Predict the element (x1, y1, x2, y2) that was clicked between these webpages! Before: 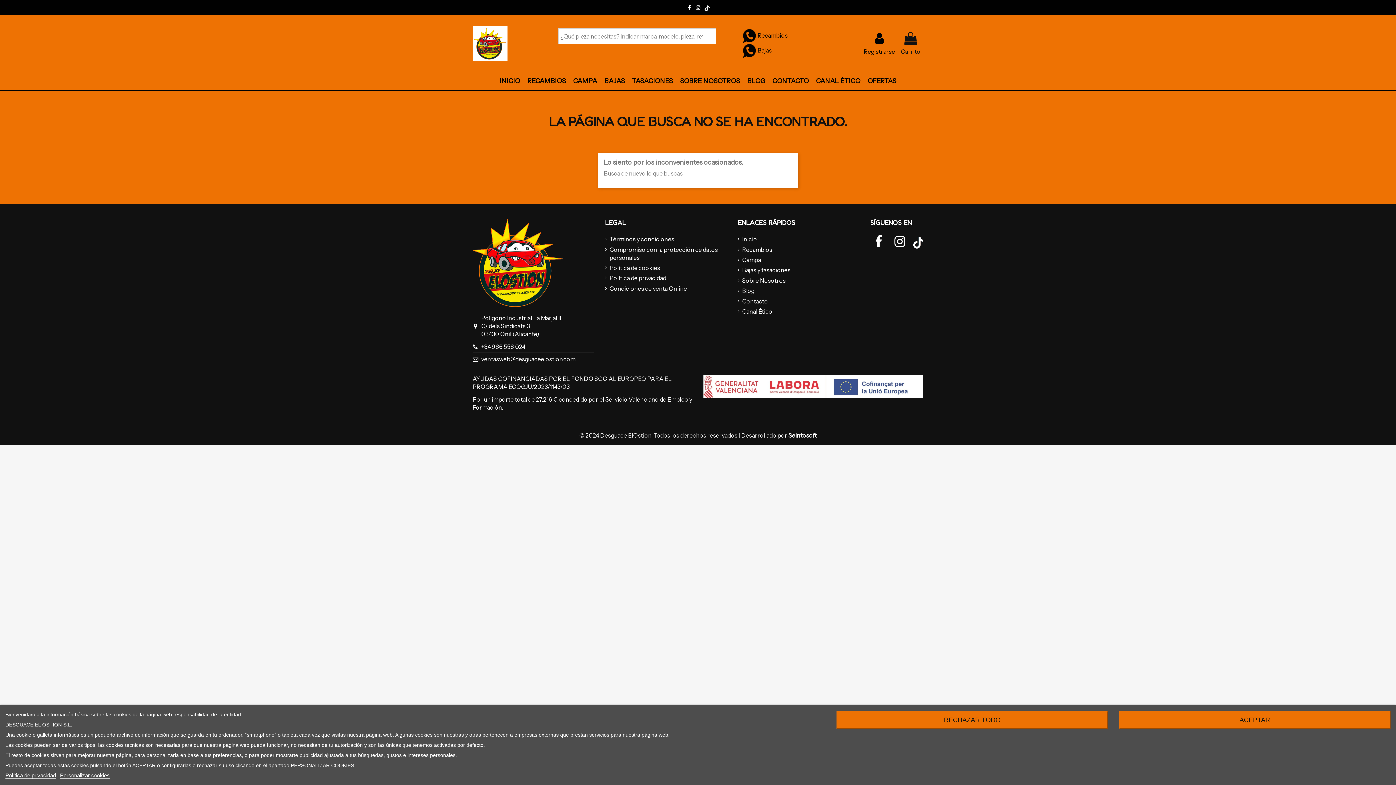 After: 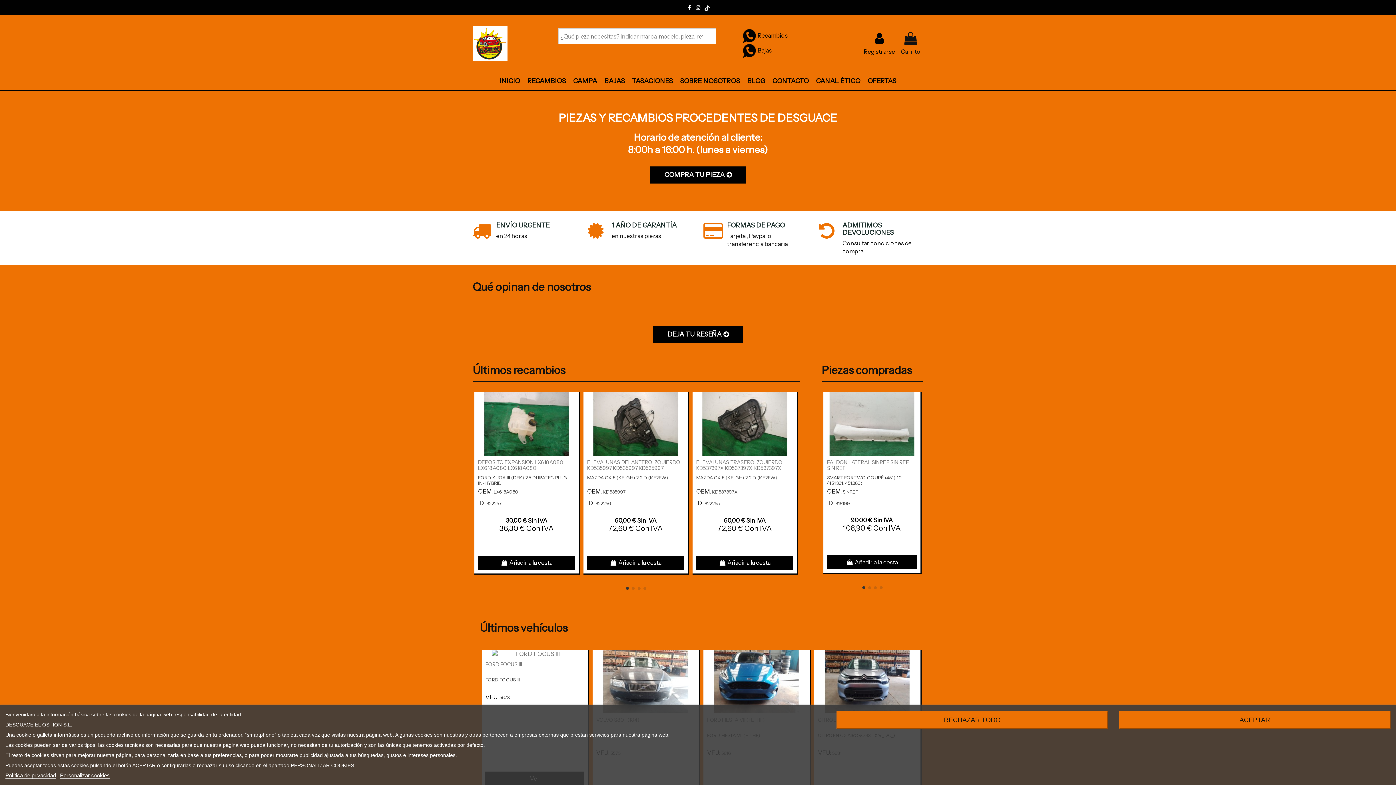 Action: bbox: (523, 72, 569, 90) label: RECAMBIOS